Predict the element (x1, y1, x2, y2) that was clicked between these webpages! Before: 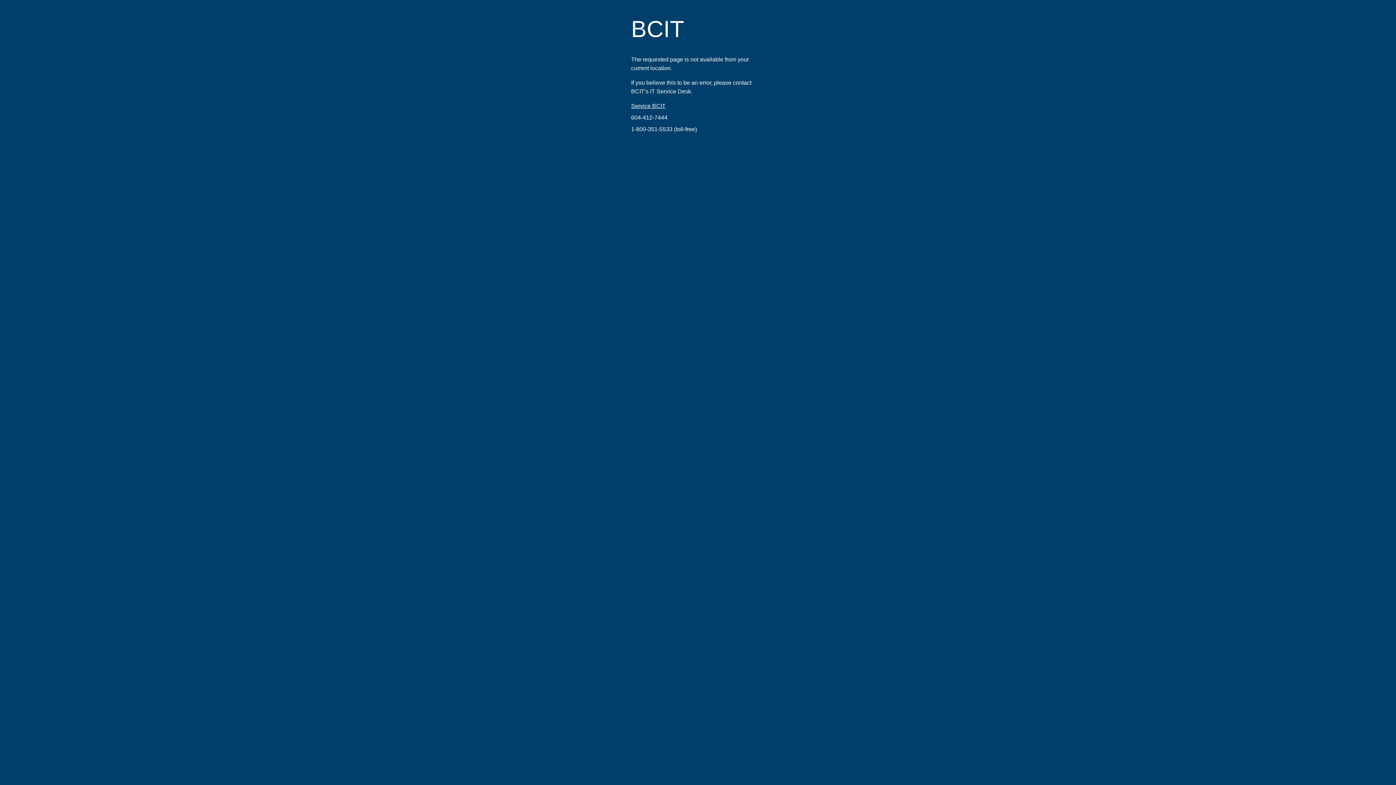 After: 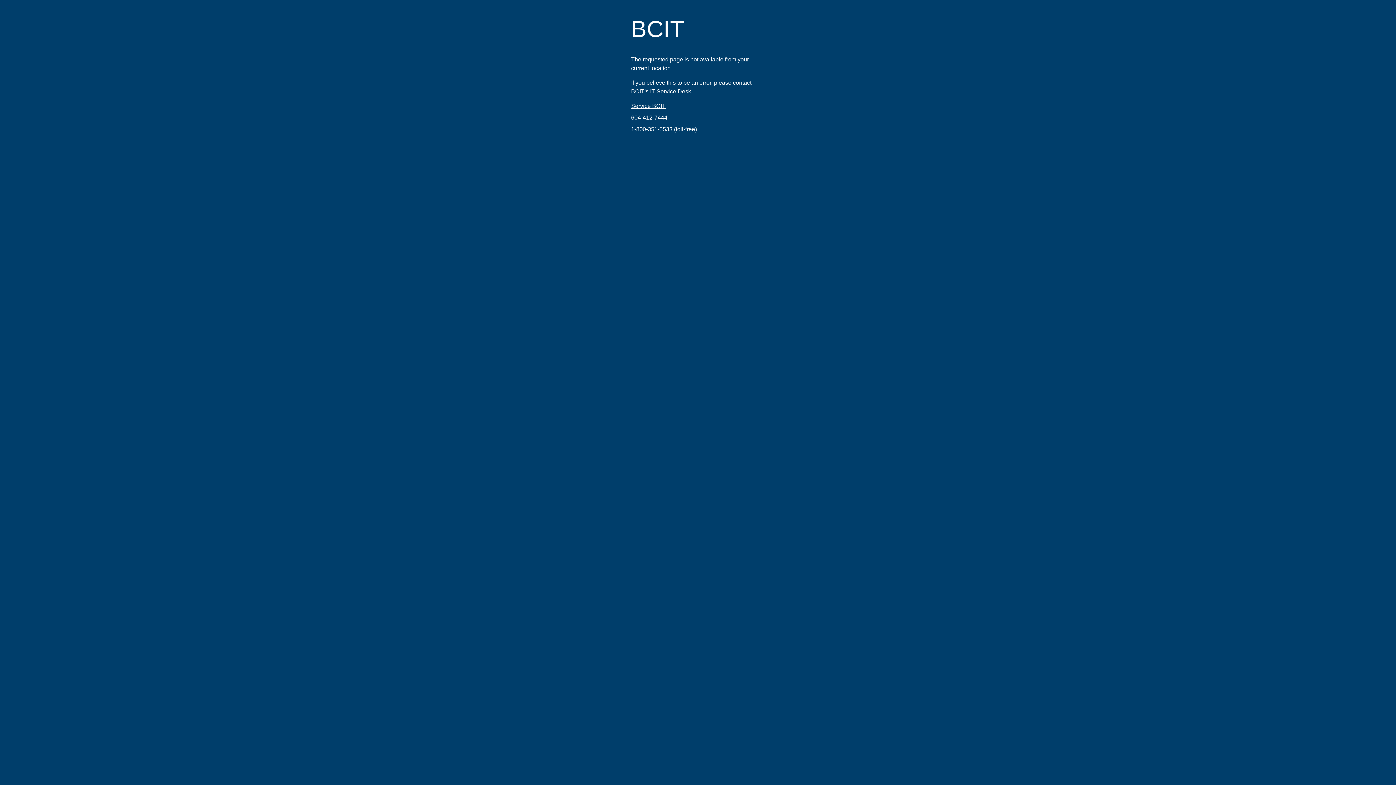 Action: bbox: (631, 114, 667, 120) label: 604-412-7444